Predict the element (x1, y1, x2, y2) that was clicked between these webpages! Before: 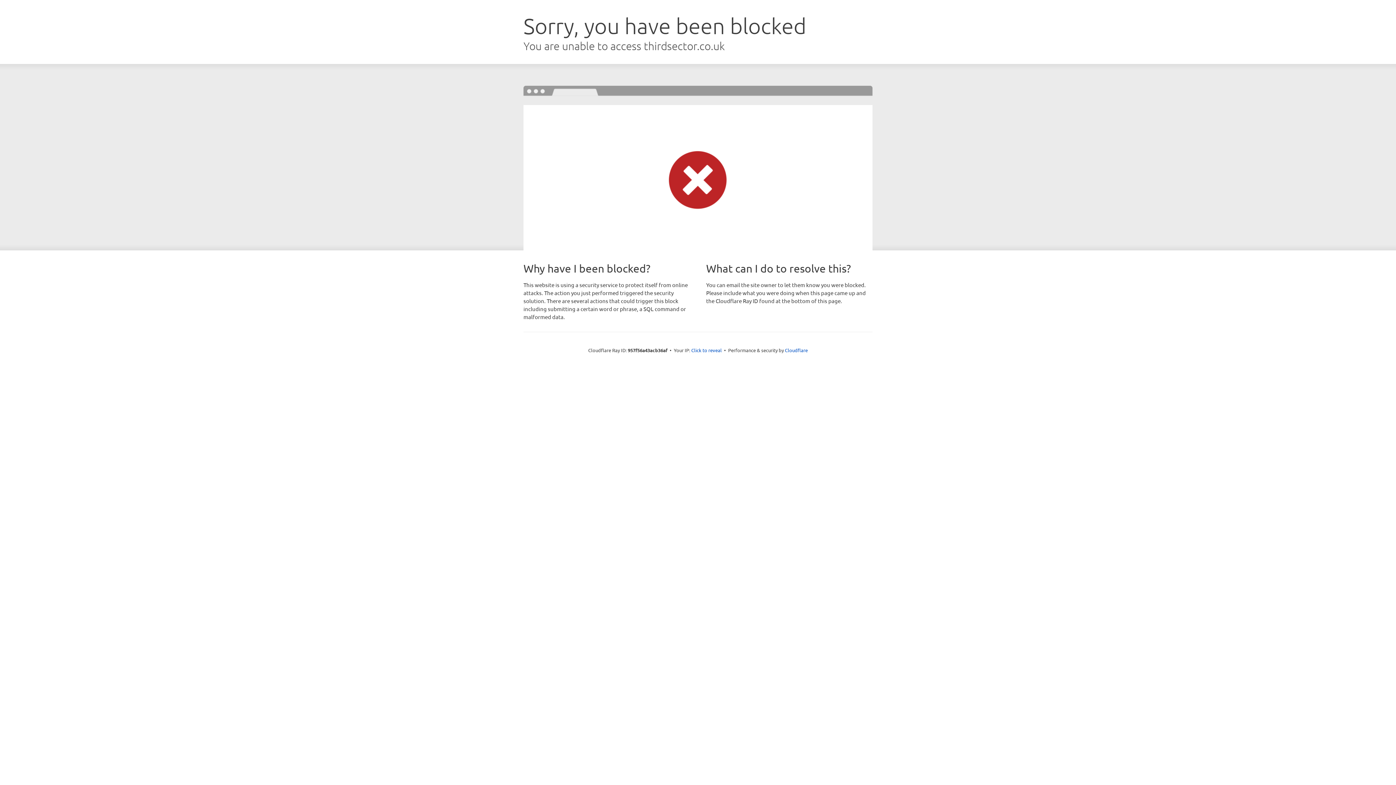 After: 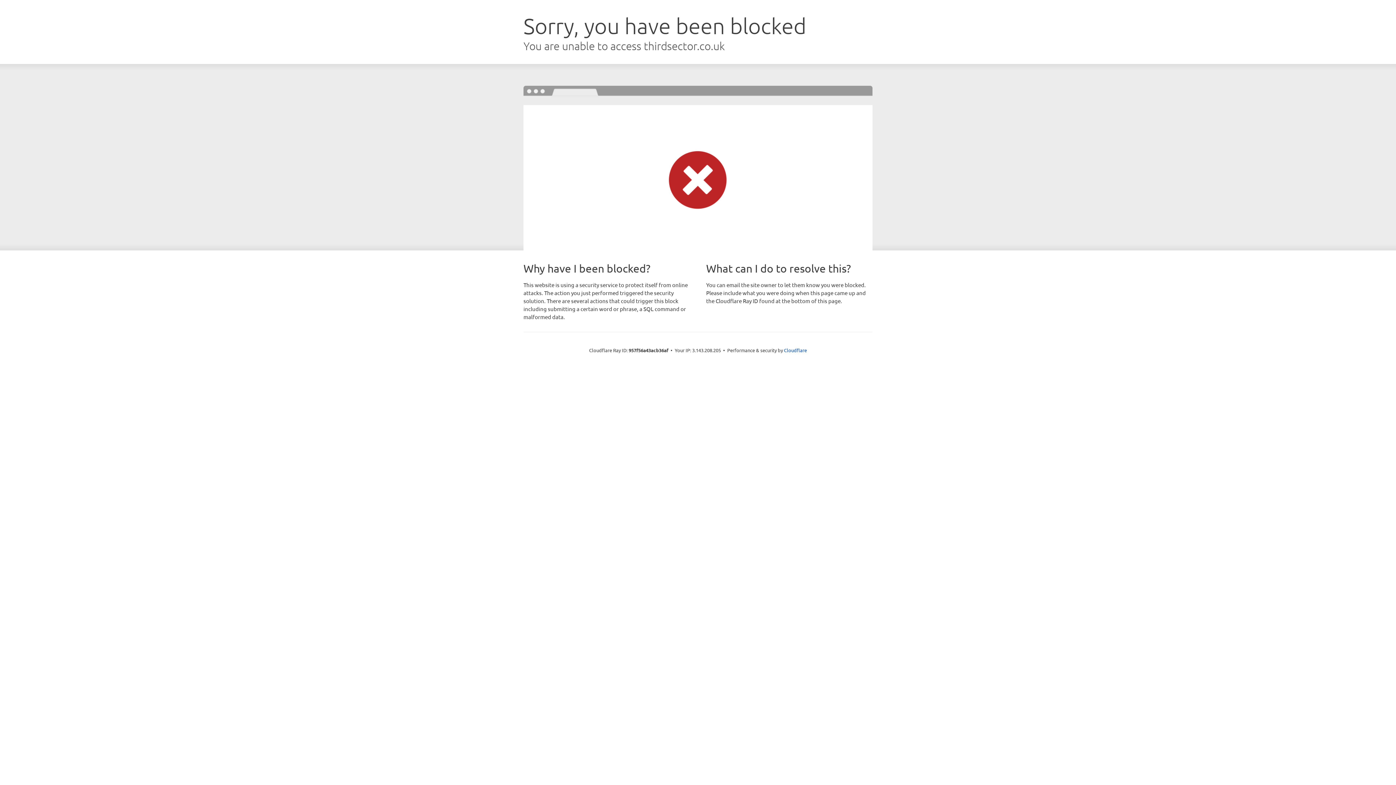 Action: label: Click to reveal bbox: (691, 346, 722, 353)